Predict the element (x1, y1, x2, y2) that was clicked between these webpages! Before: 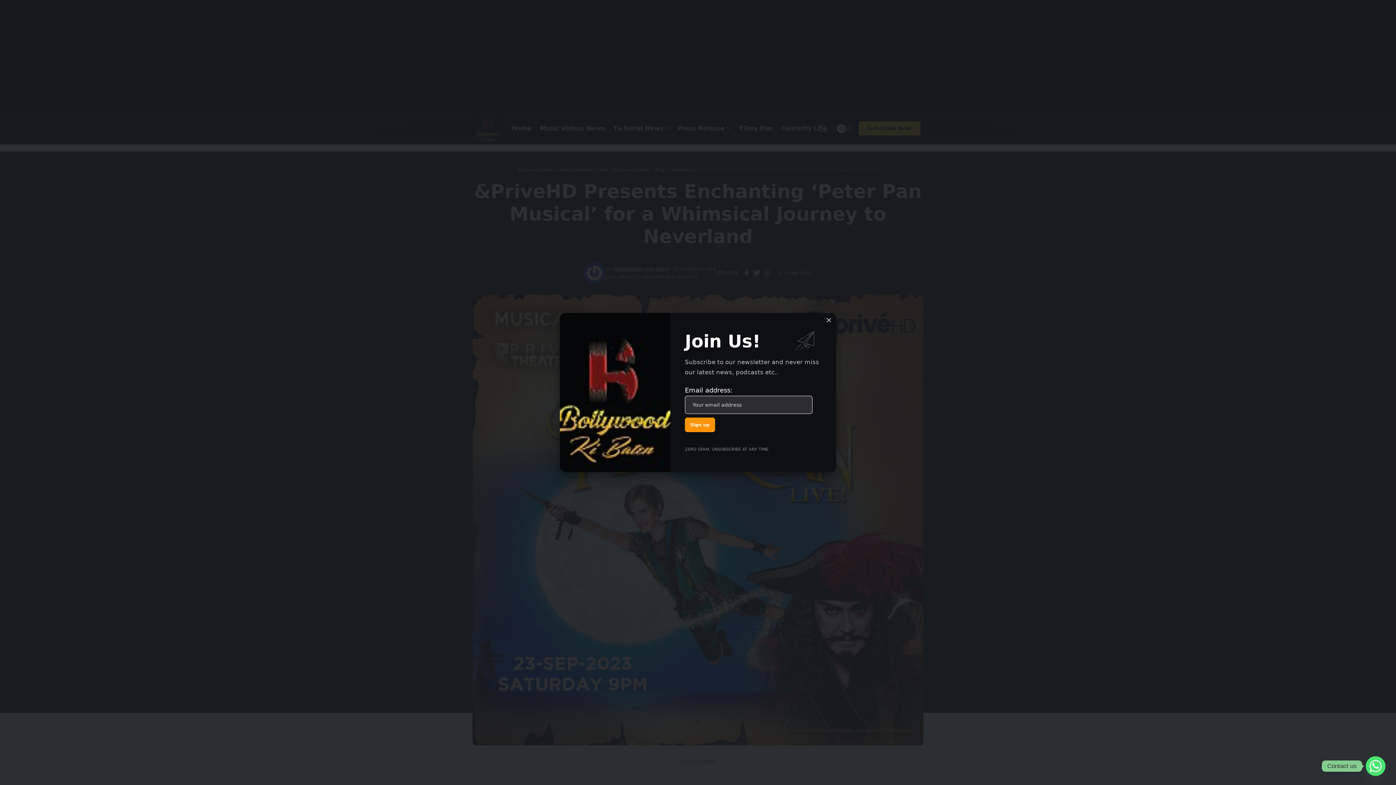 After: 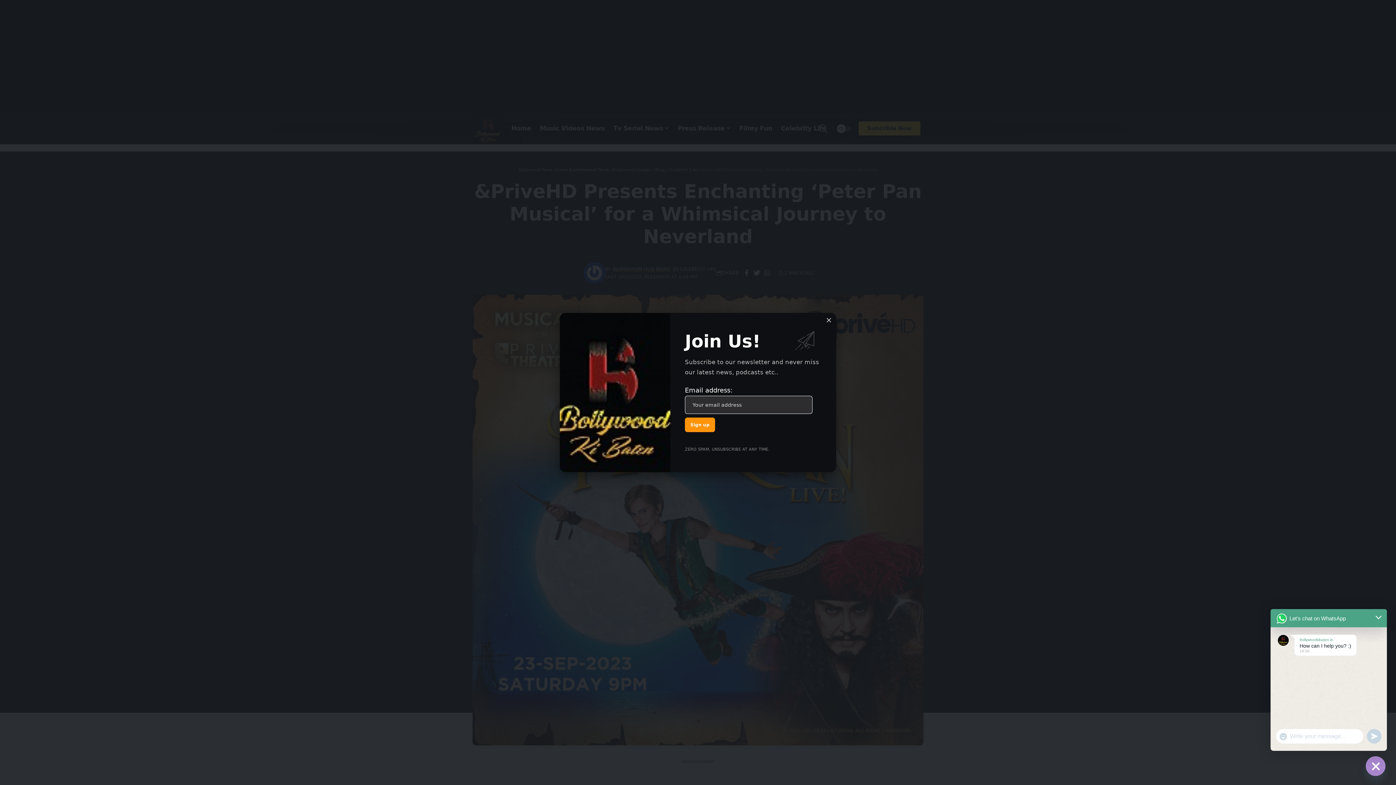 Action: bbox: (1366, 756, 1385, 776) label: Whatsapp